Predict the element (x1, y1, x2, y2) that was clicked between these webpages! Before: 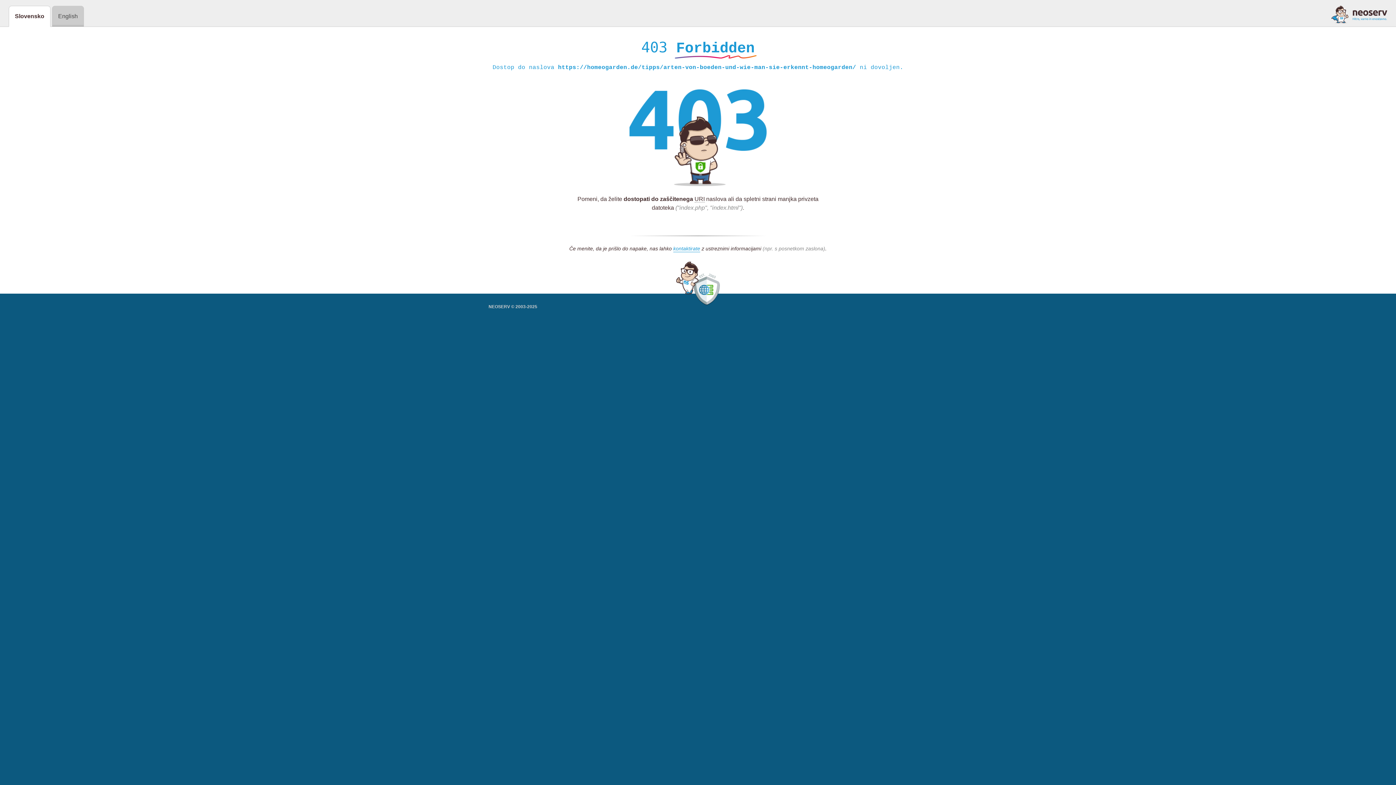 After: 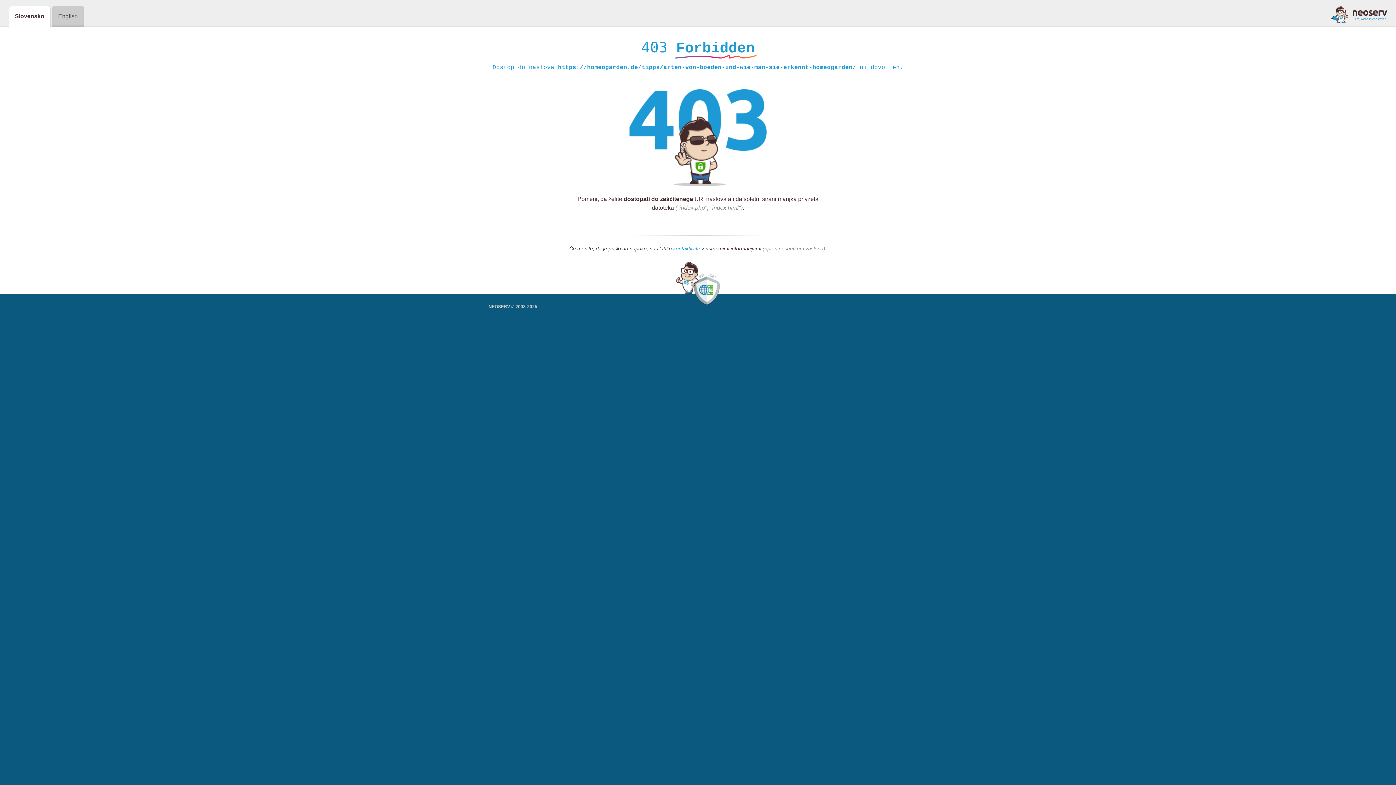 Action: label: kontaktirate bbox: (673, 245, 700, 252)